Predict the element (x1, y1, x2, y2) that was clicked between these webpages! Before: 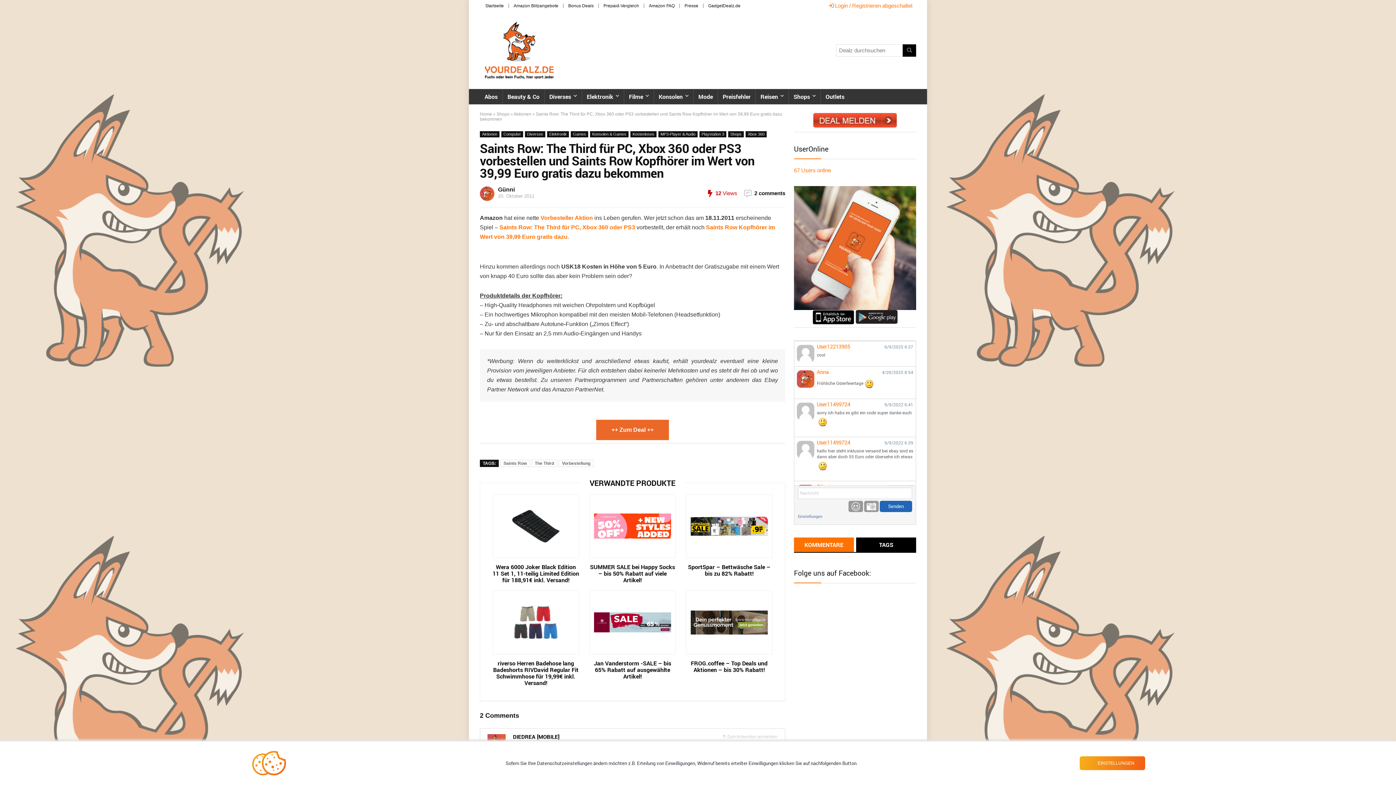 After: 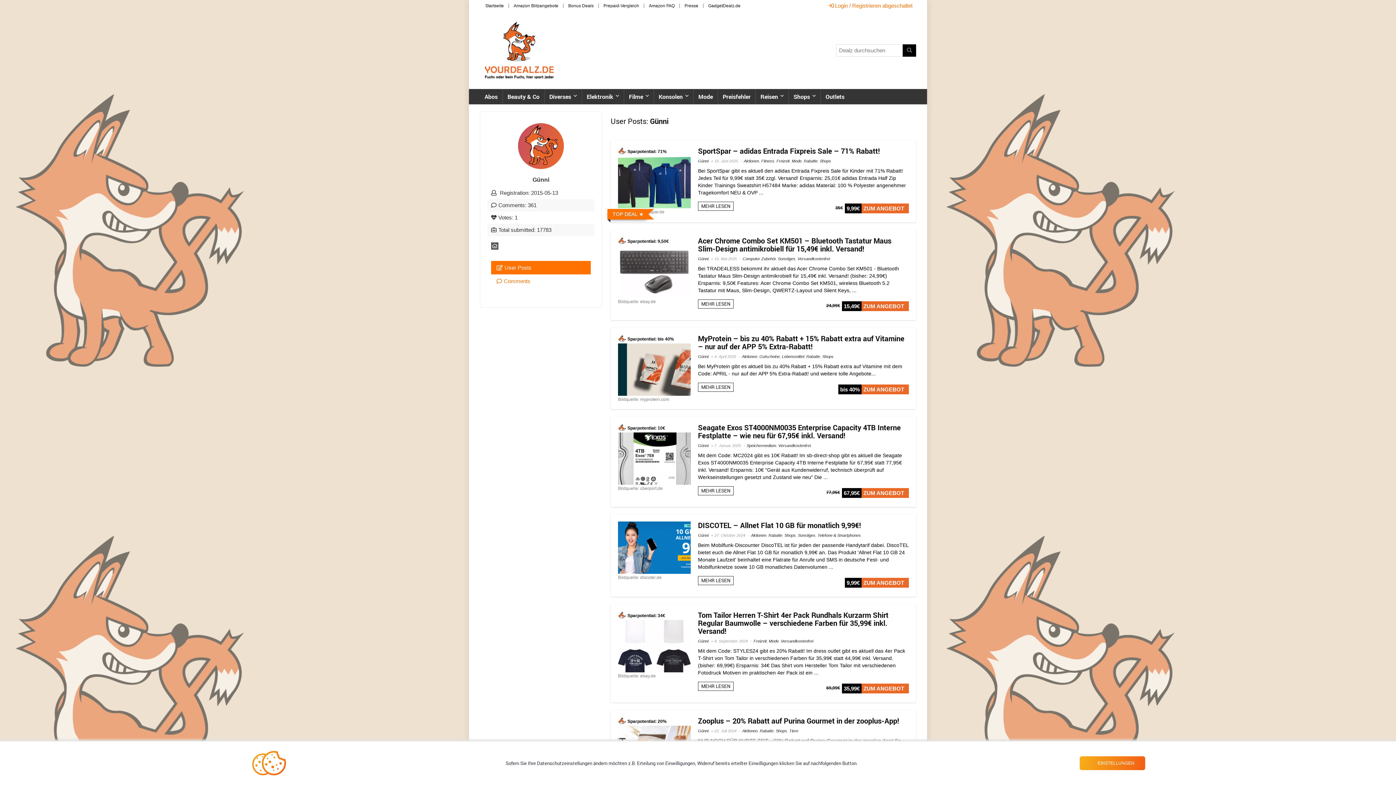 Action: bbox: (480, 186, 494, 201)